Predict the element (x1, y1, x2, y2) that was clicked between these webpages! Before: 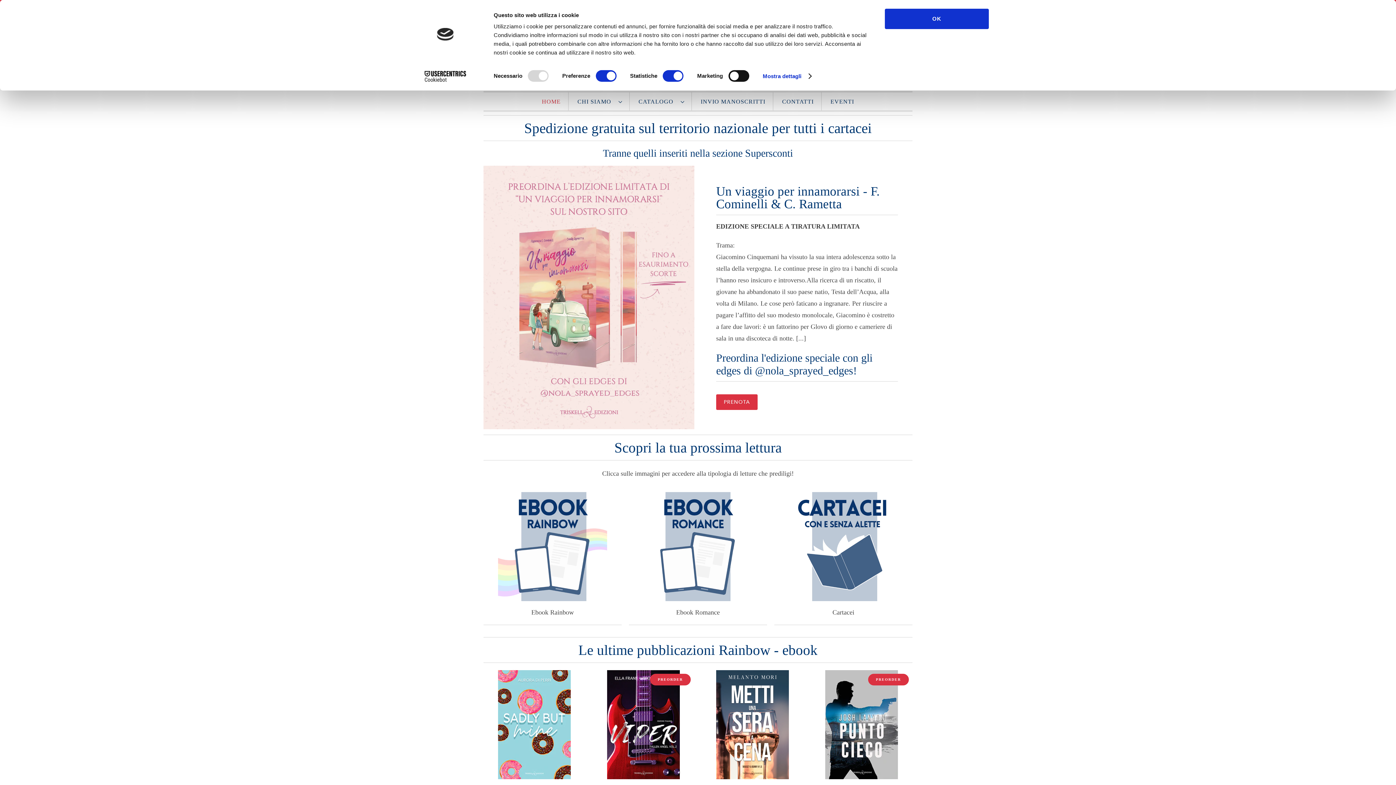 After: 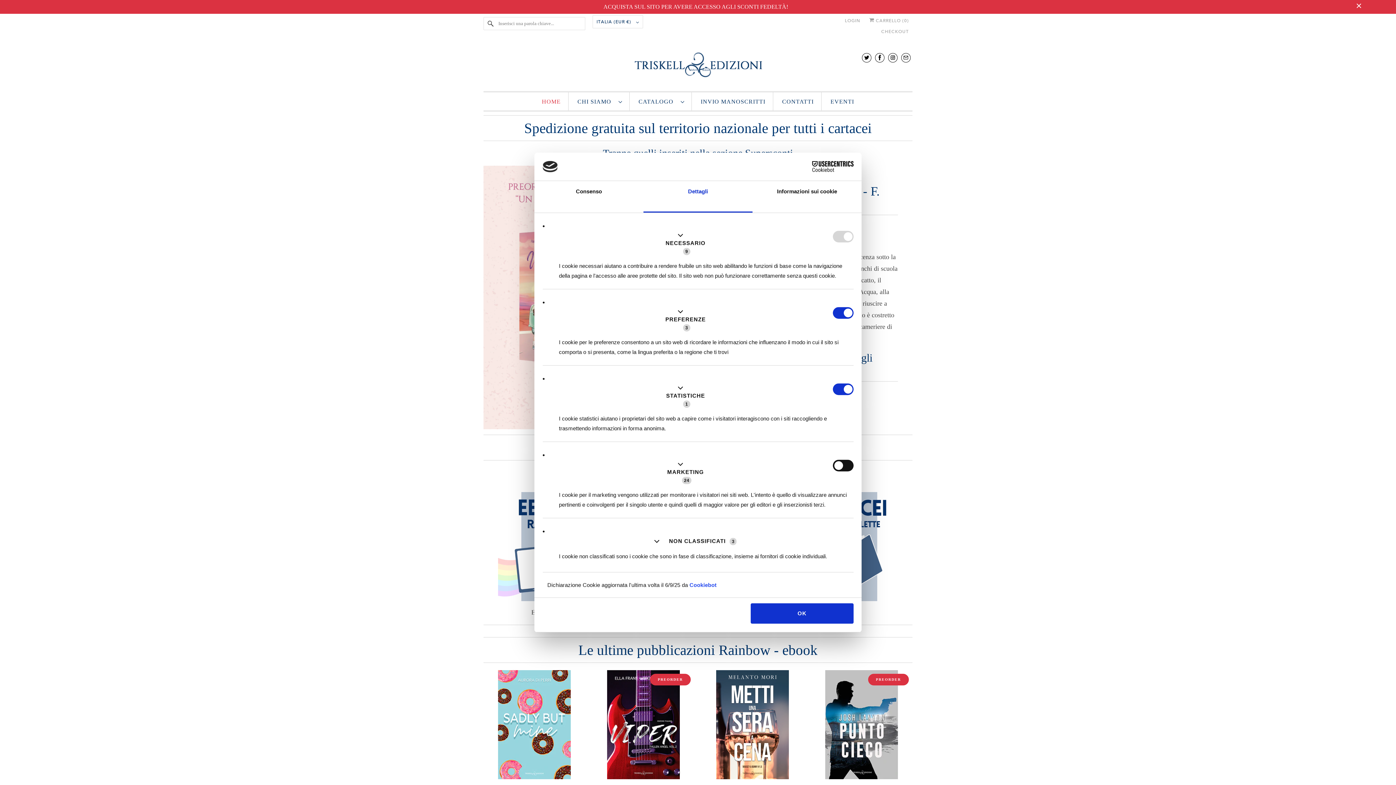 Action: bbox: (762, 70, 811, 81) label: Mostra dettagli